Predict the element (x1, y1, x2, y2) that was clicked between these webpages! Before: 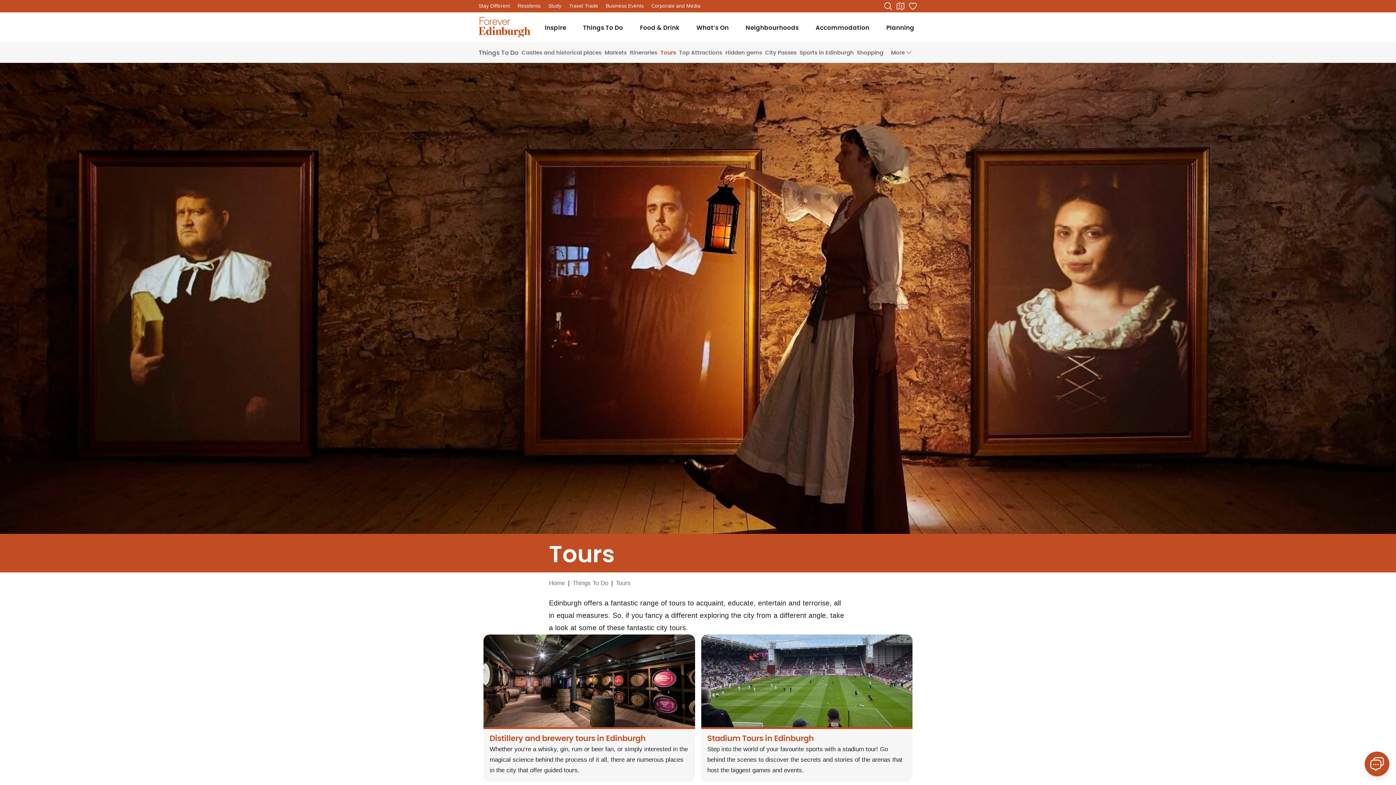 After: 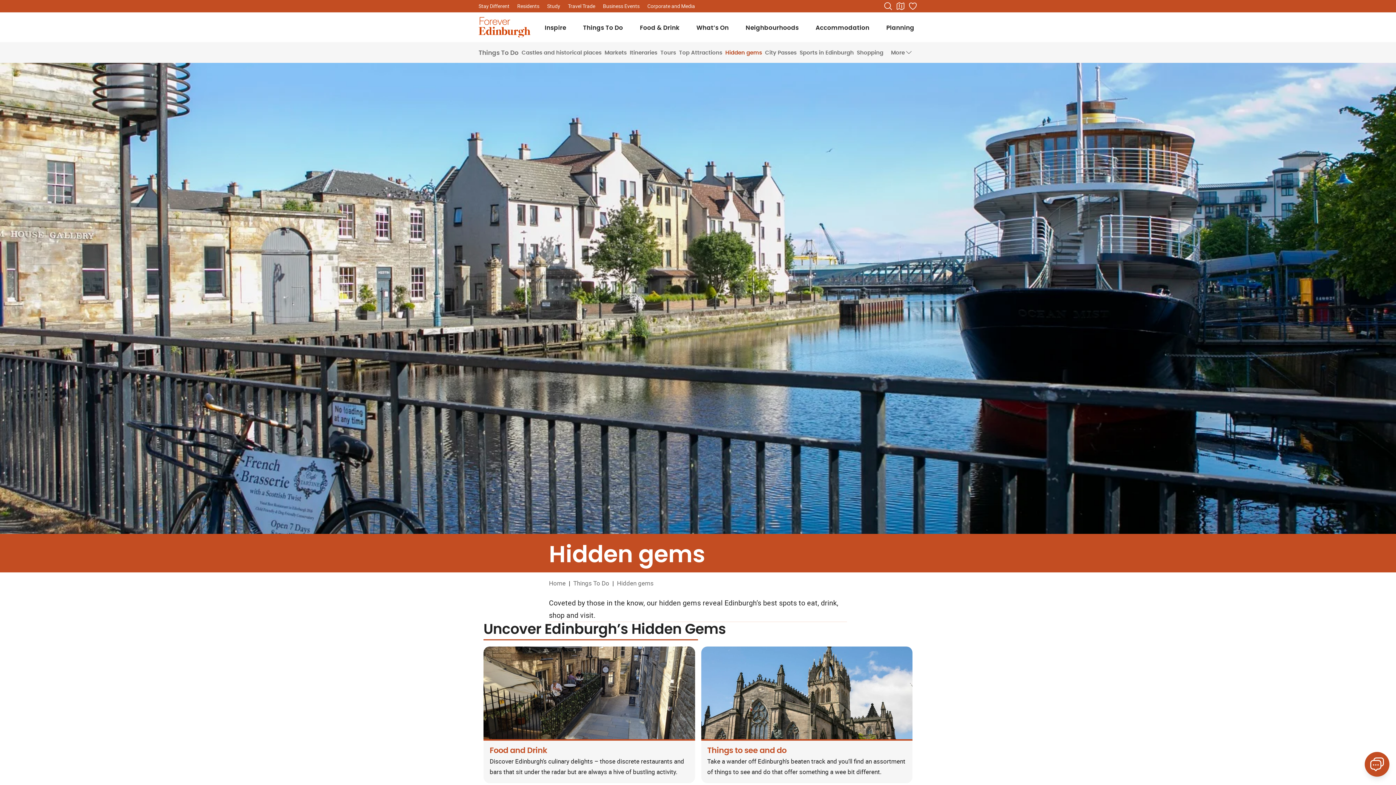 Action: bbox: (725, 45, 762, 60) label: Hidden gems